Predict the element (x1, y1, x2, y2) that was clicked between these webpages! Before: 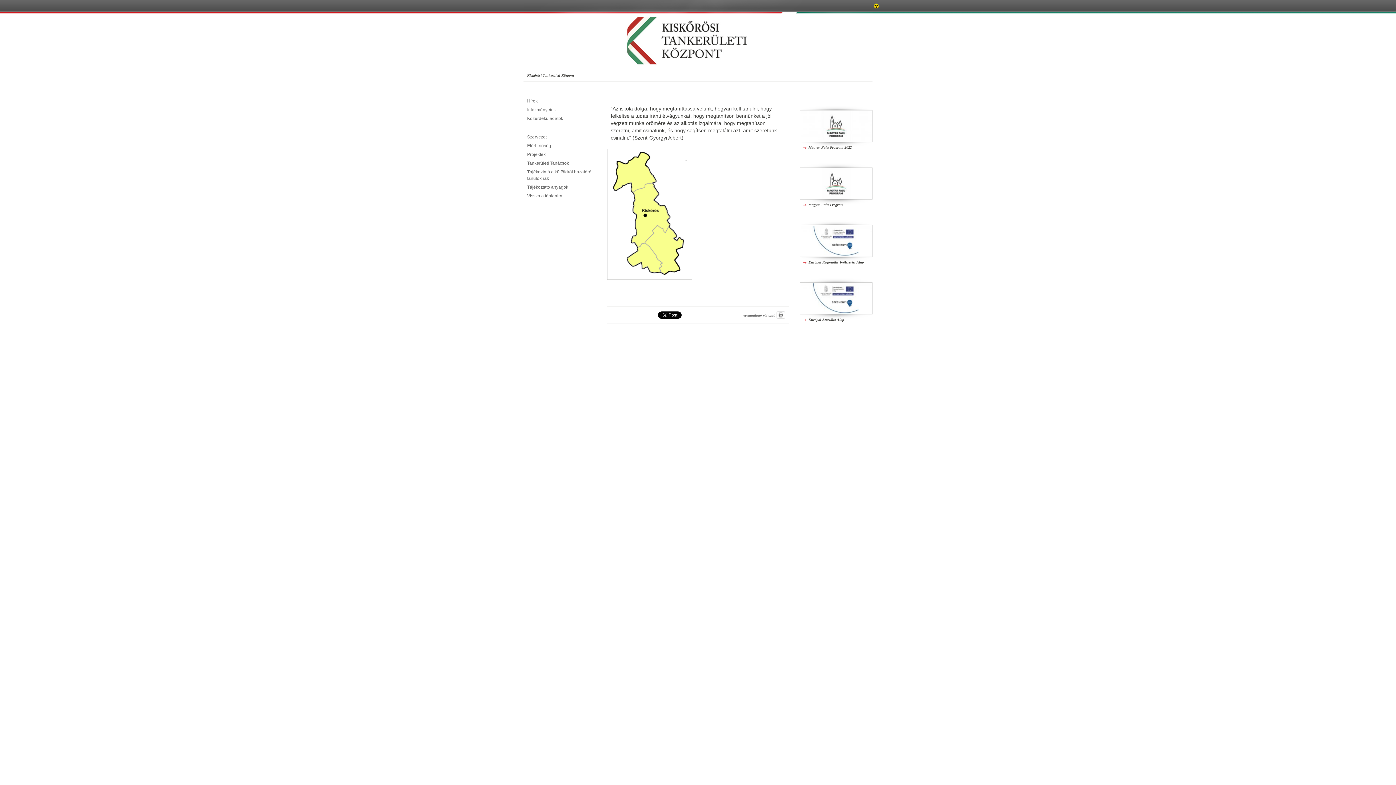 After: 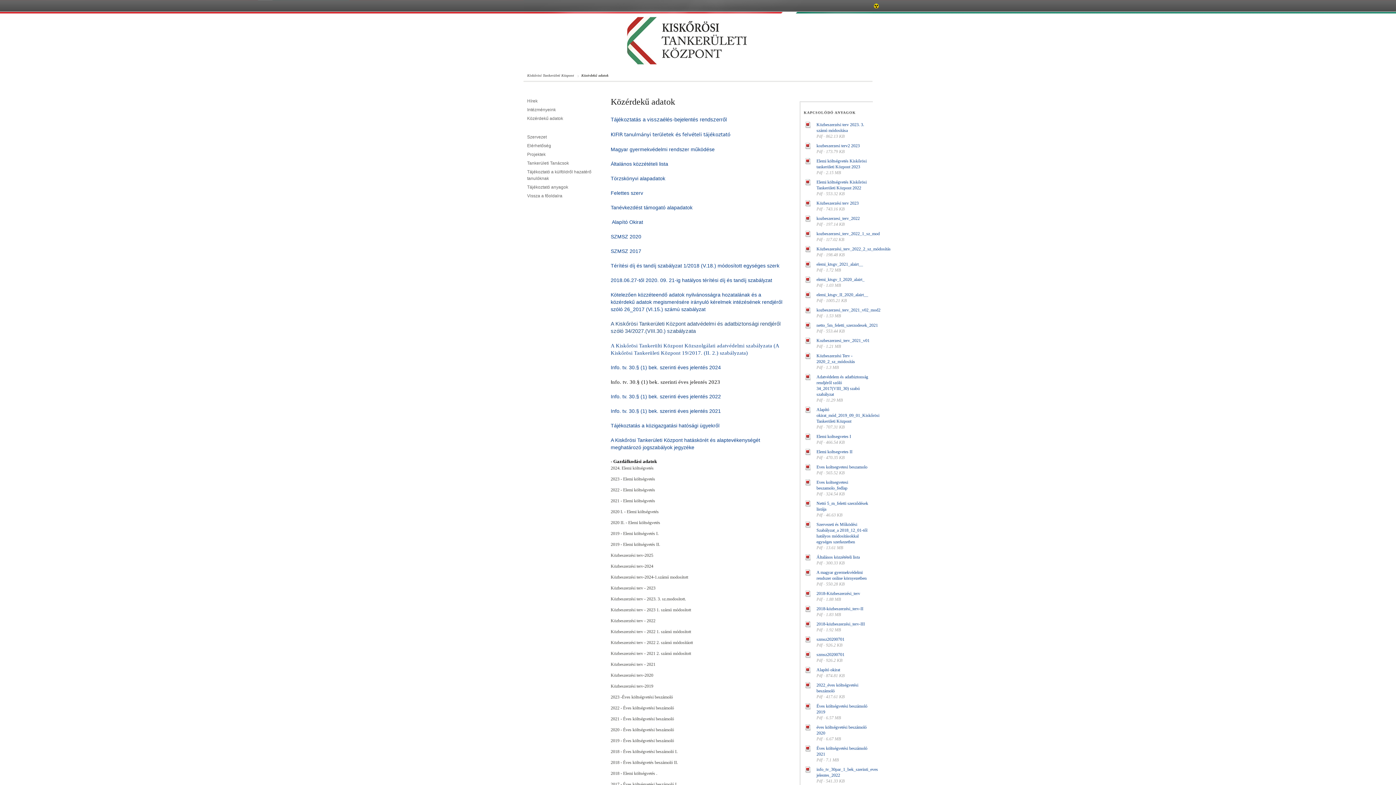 Action: label: Közérdekű adatok bbox: (527, 115, 563, 121)